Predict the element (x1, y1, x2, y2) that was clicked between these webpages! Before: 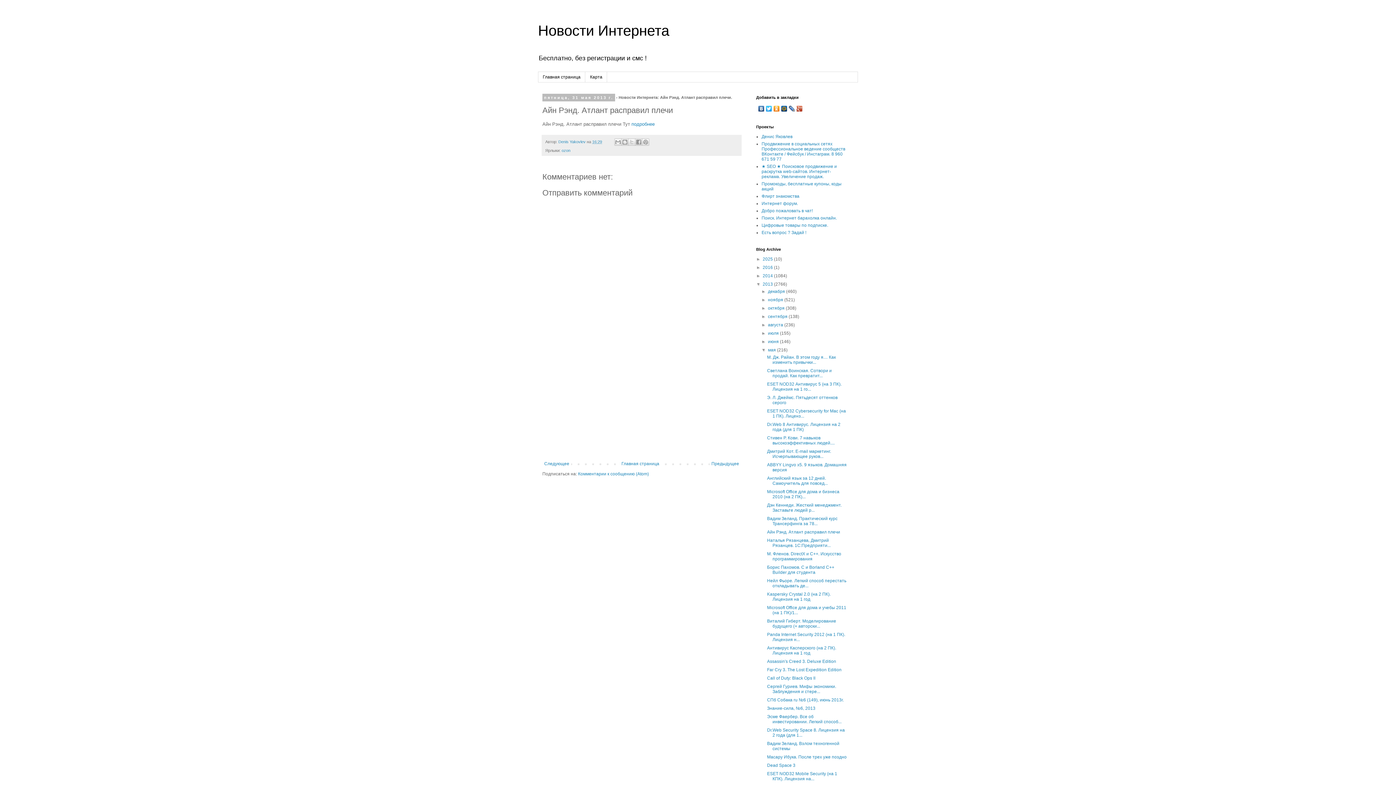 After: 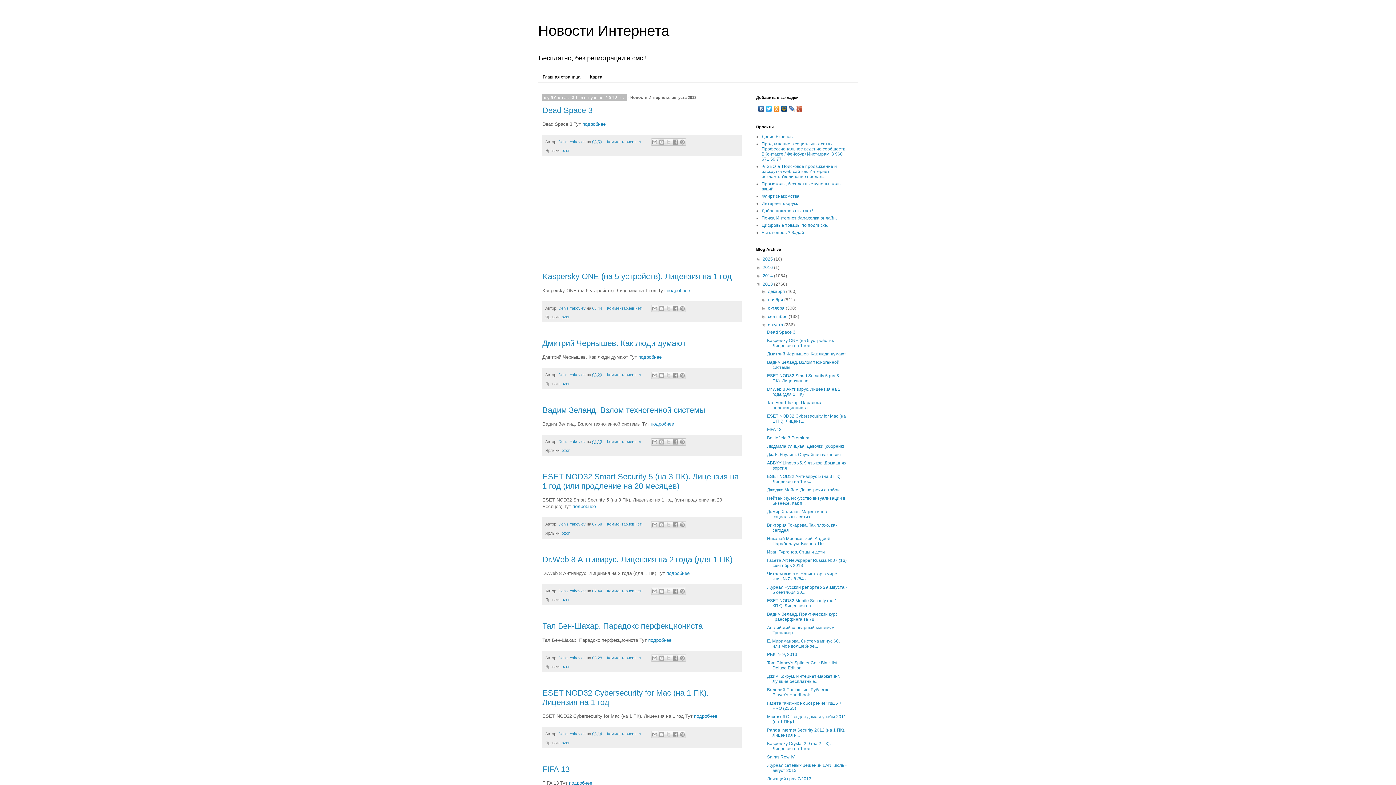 Action: label: августа  bbox: (768, 322, 784, 327)